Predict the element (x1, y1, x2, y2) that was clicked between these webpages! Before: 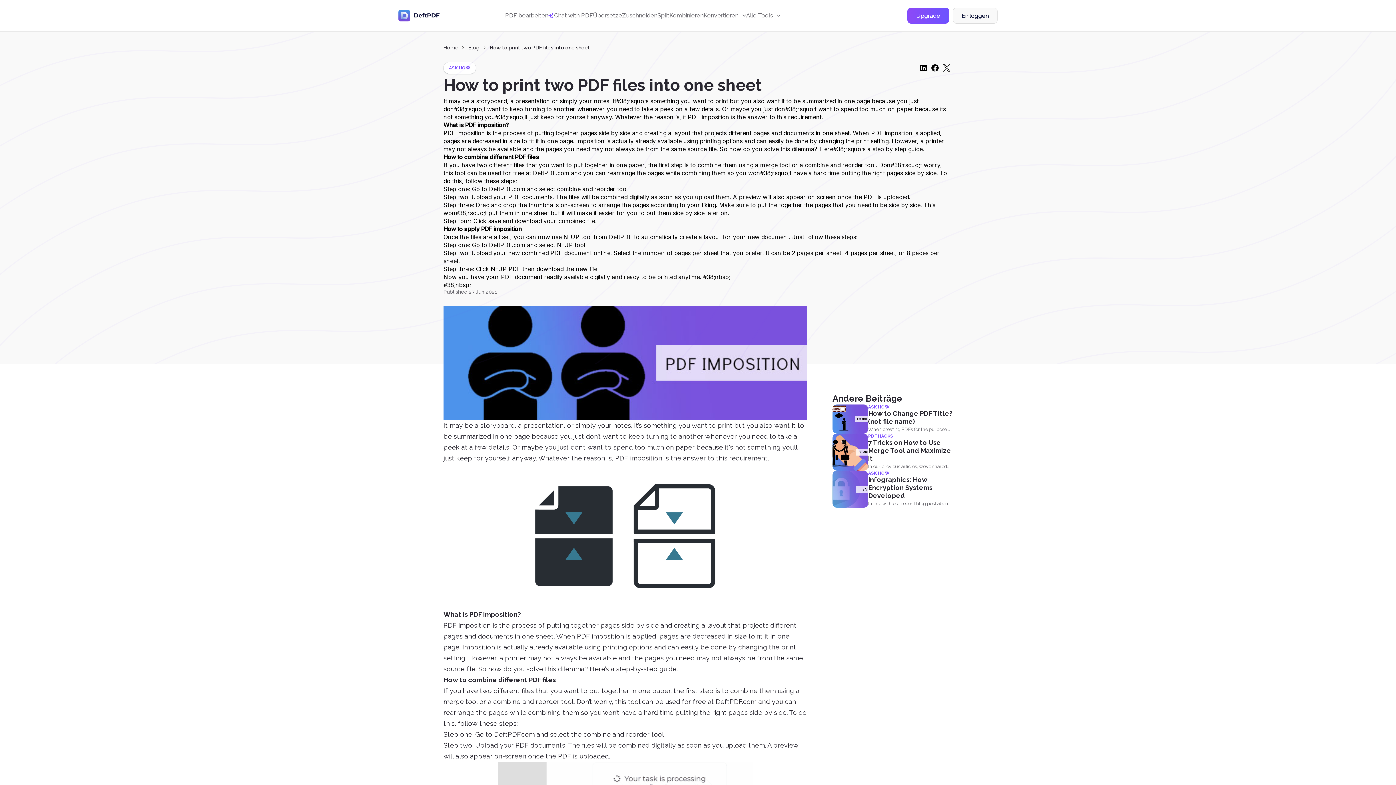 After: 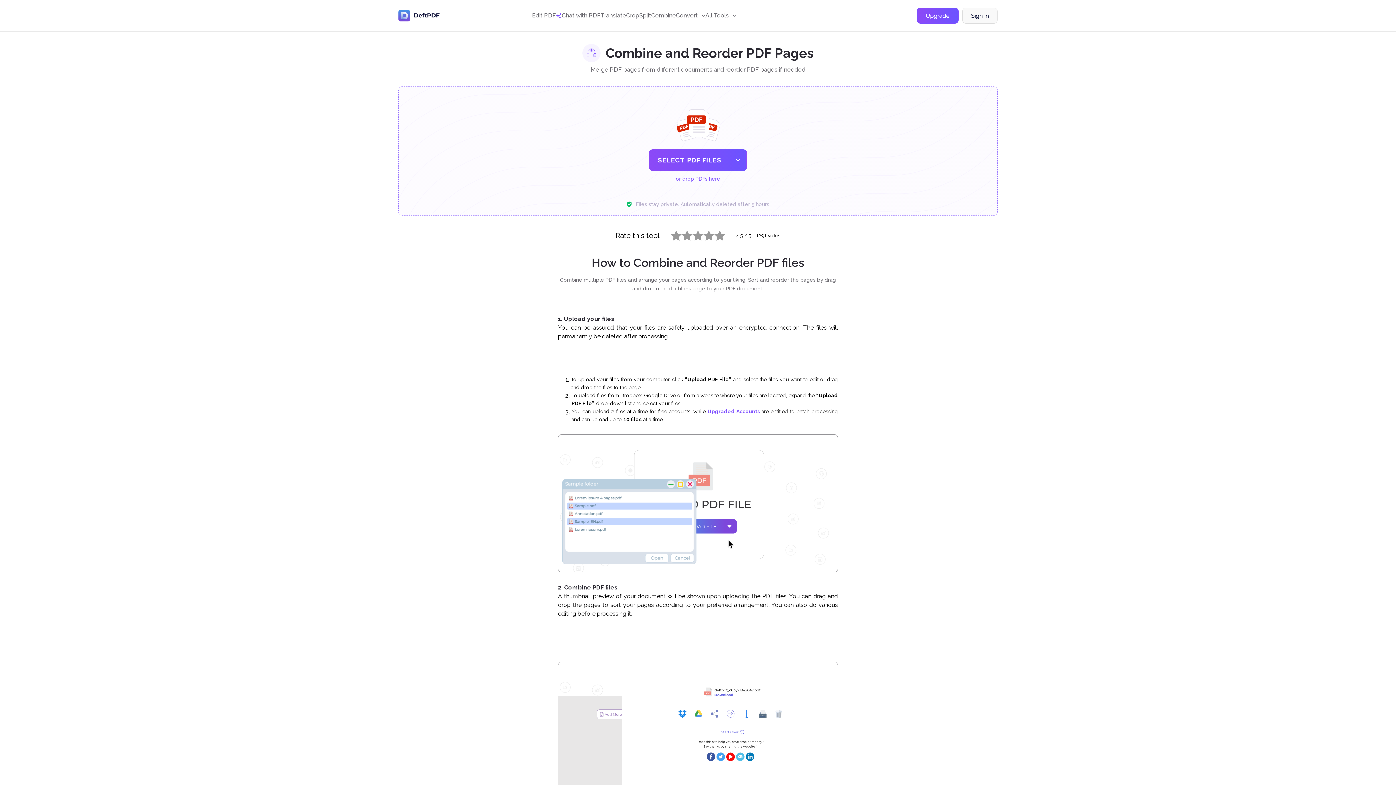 Action: label: combine and reorder tool bbox: (583, 730, 664, 738)